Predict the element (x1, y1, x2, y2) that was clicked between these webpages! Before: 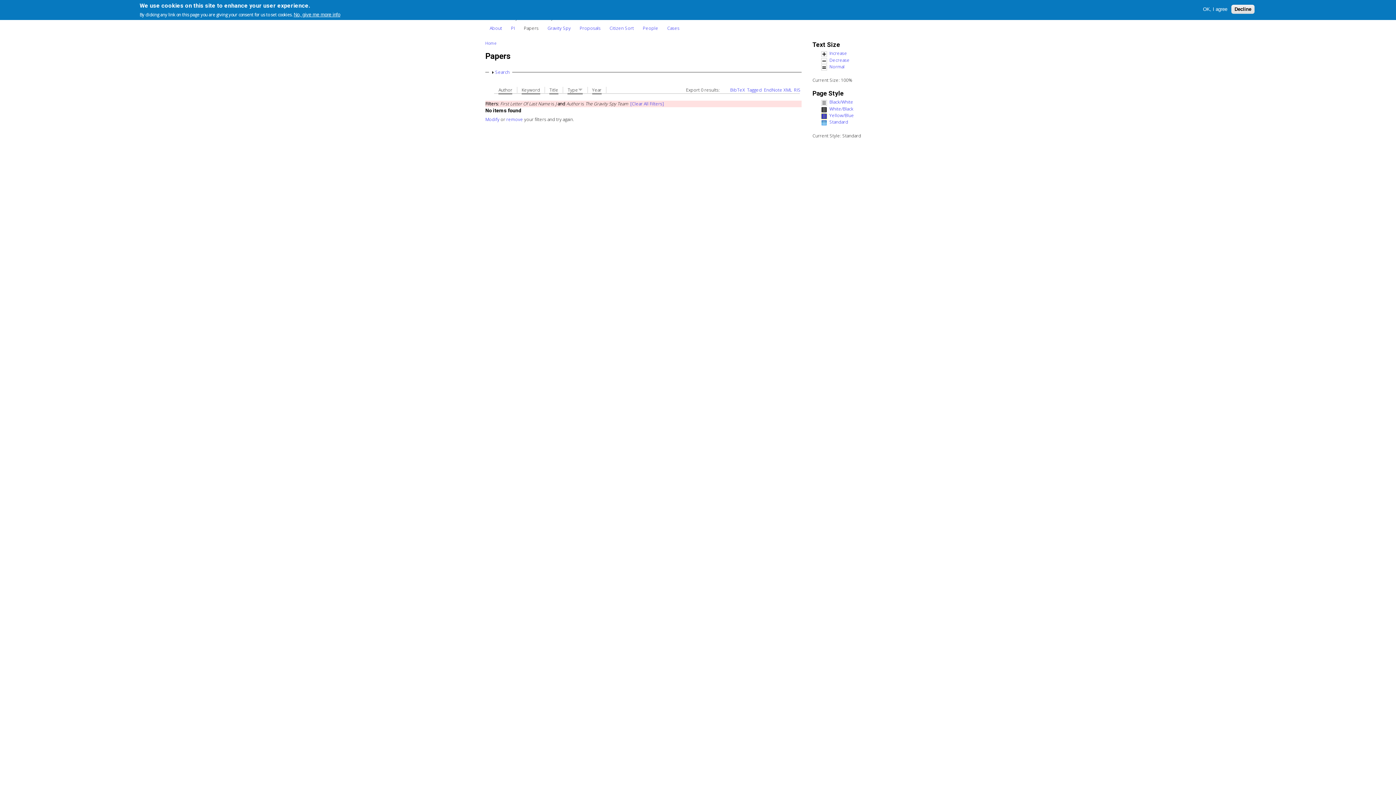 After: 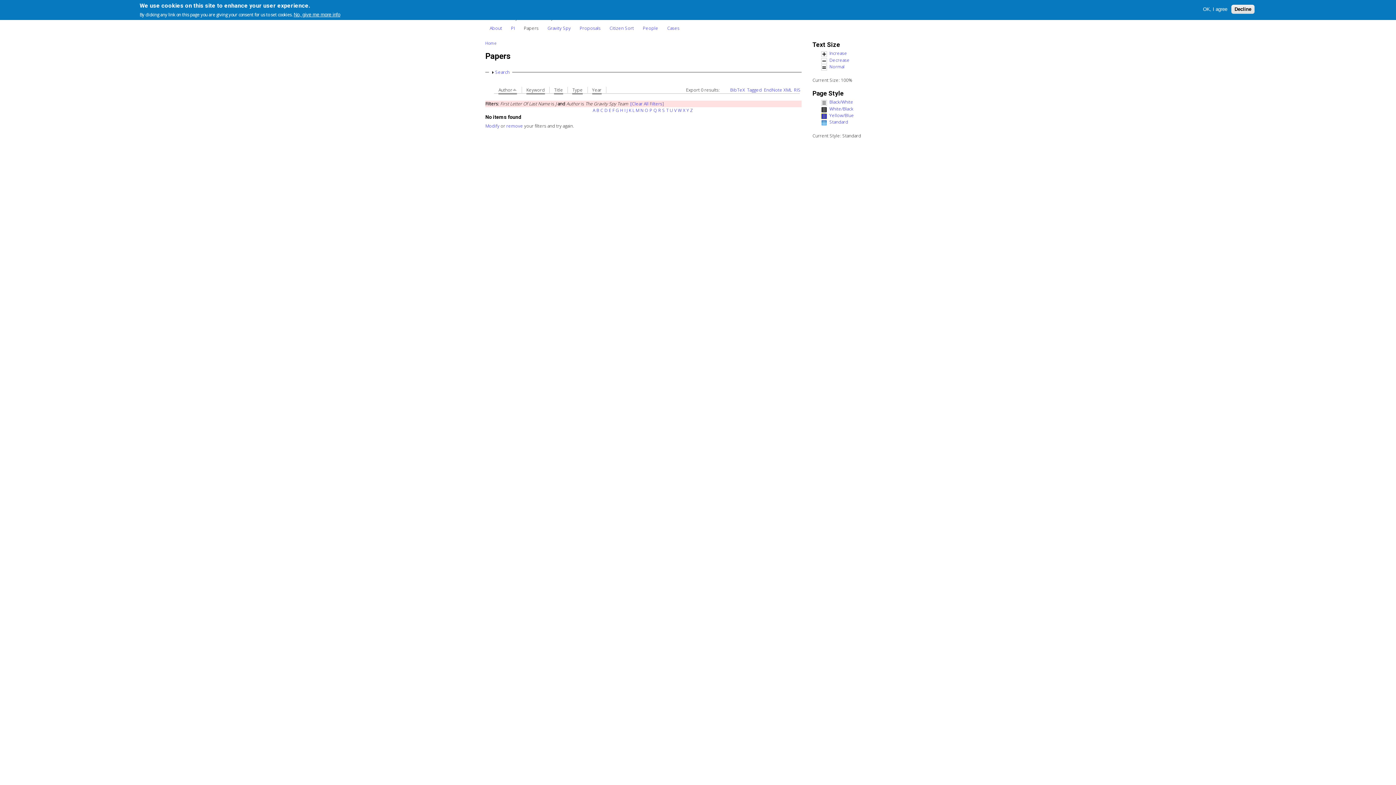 Action: label: Author bbox: (498, 87, 512, 94)